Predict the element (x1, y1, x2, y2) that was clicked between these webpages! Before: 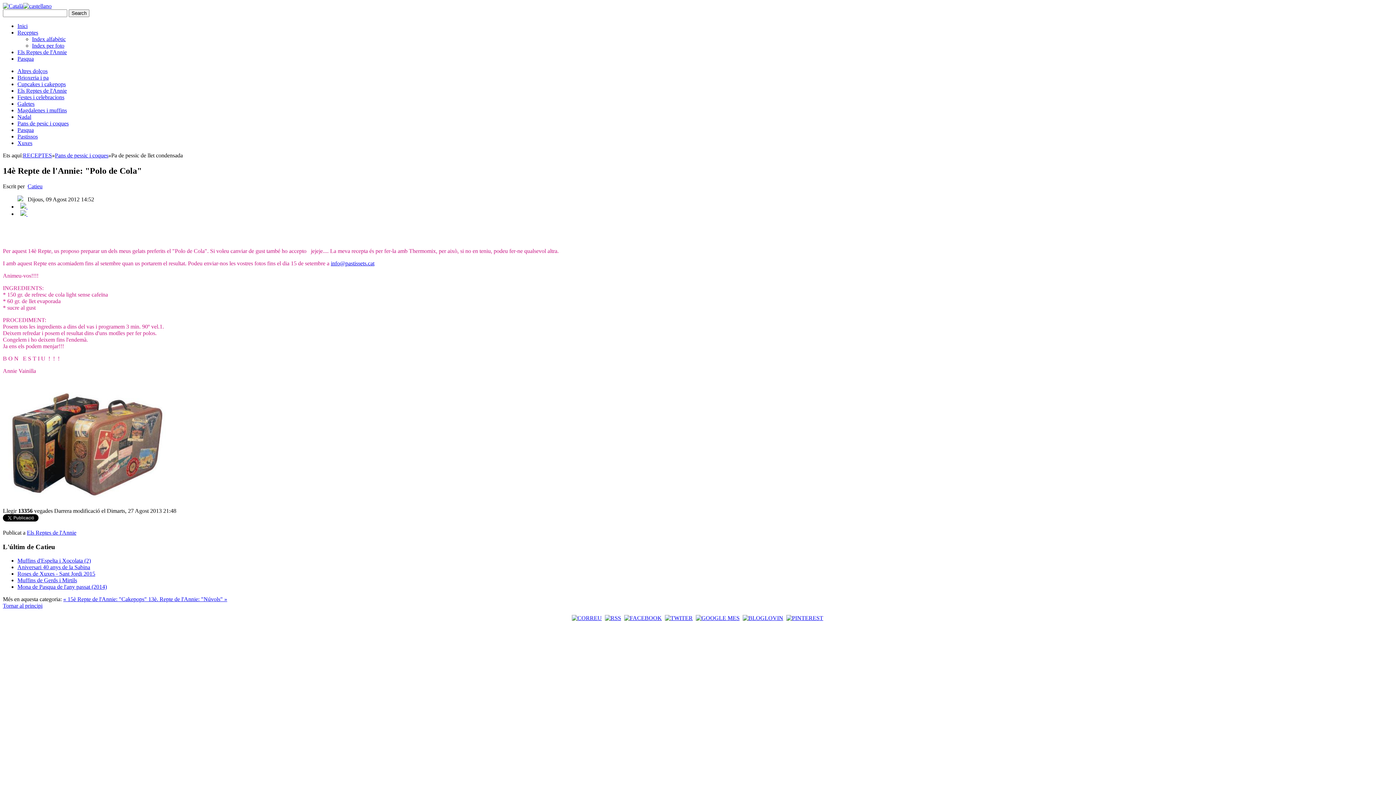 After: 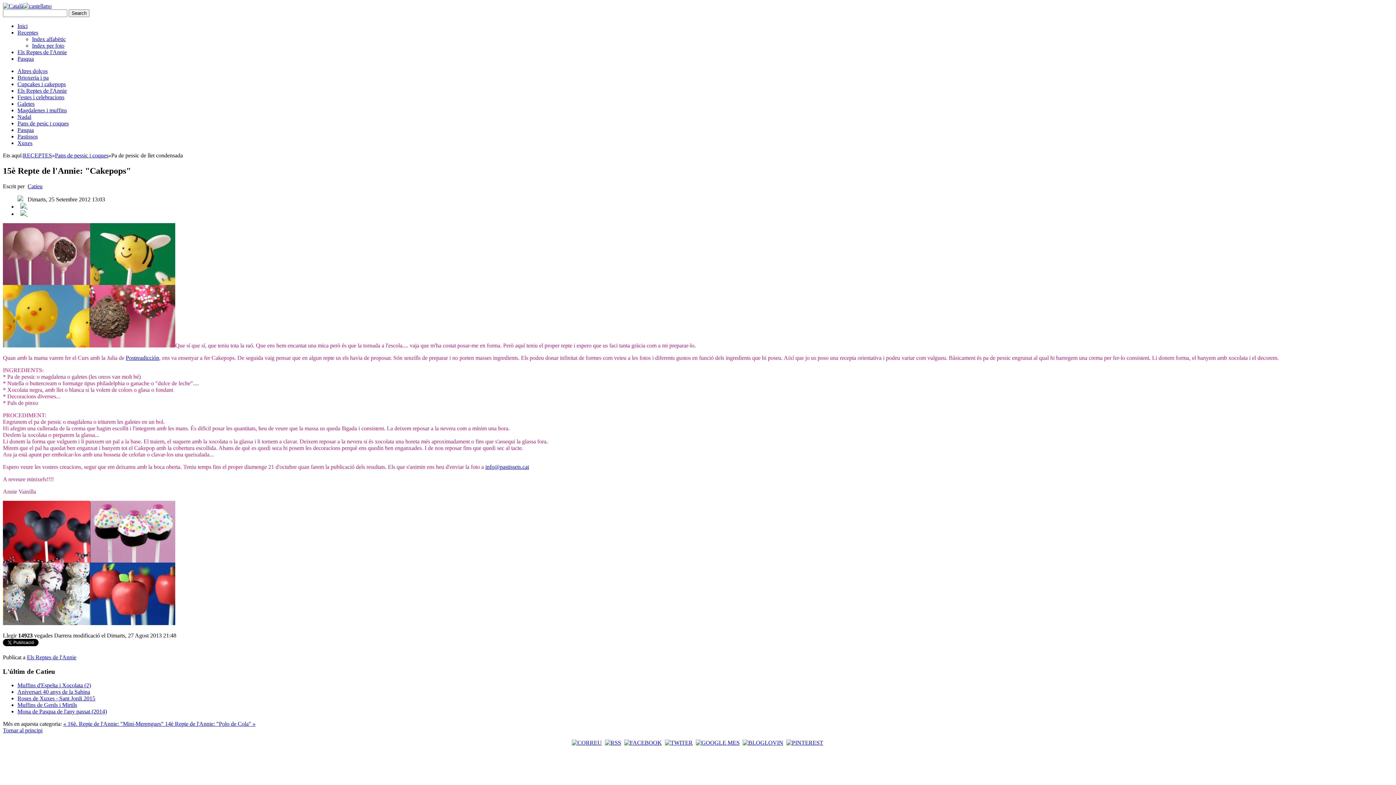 Action: label: « 15è Repte de l'Annie: "Cakepops"  bbox: (63, 596, 148, 602)